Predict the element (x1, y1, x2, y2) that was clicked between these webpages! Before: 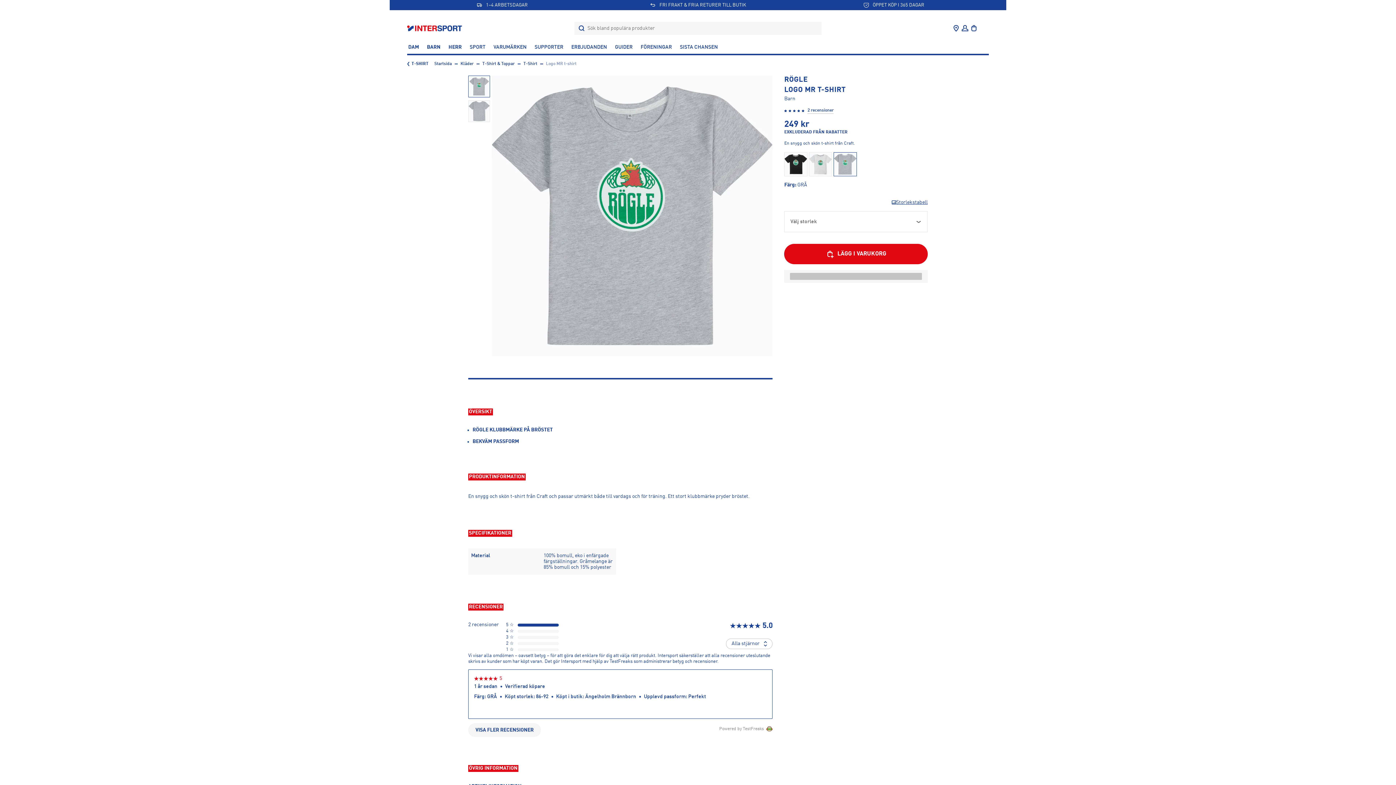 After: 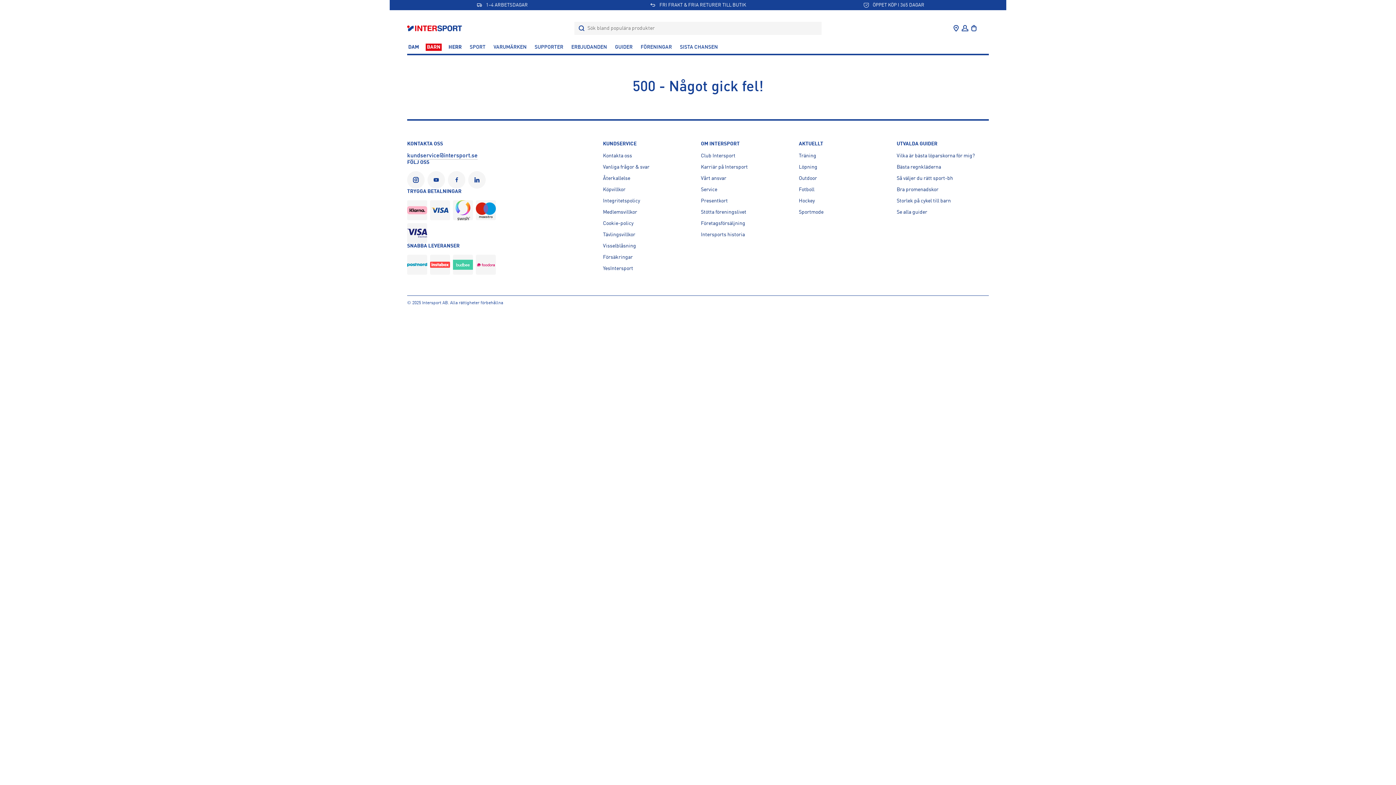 Action: bbox: (494, 746, 508, 751) label: Barn